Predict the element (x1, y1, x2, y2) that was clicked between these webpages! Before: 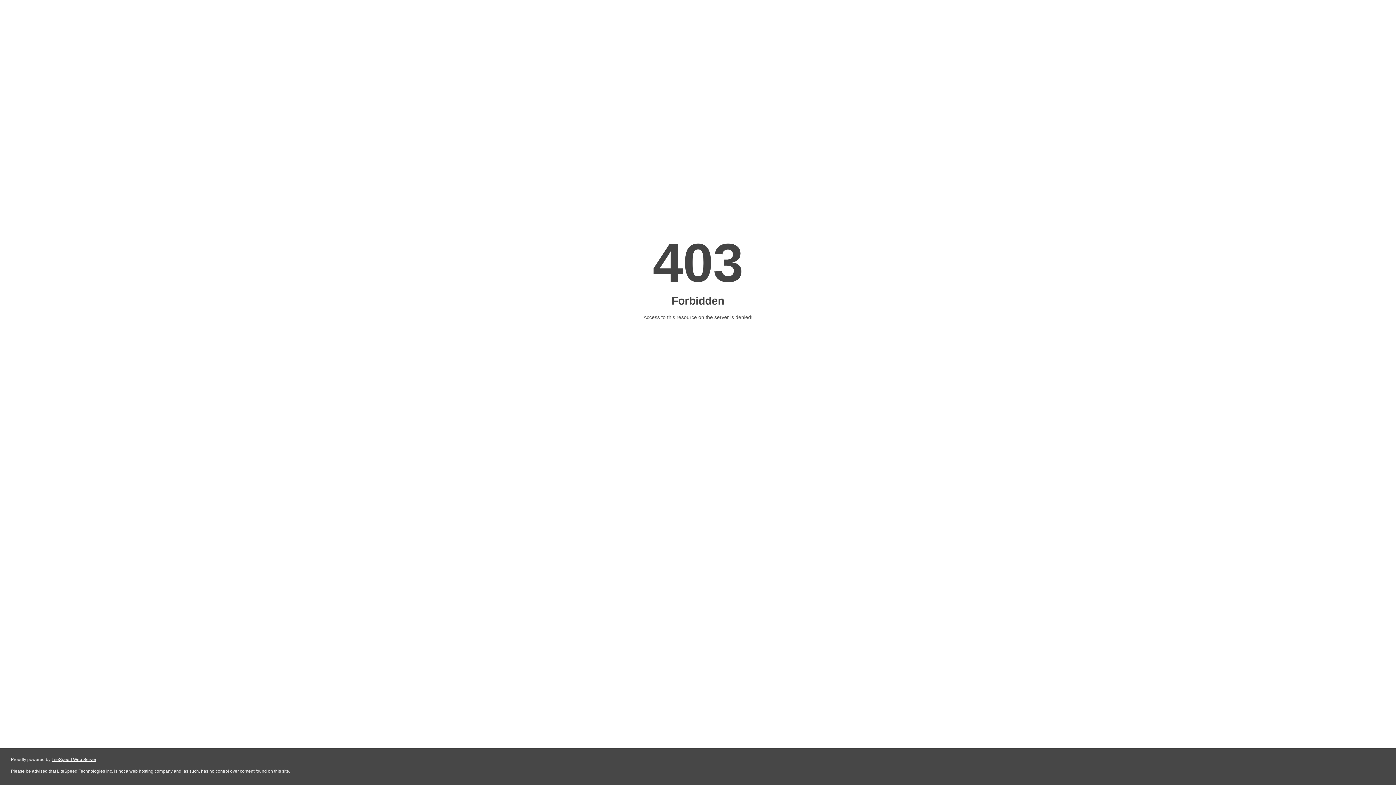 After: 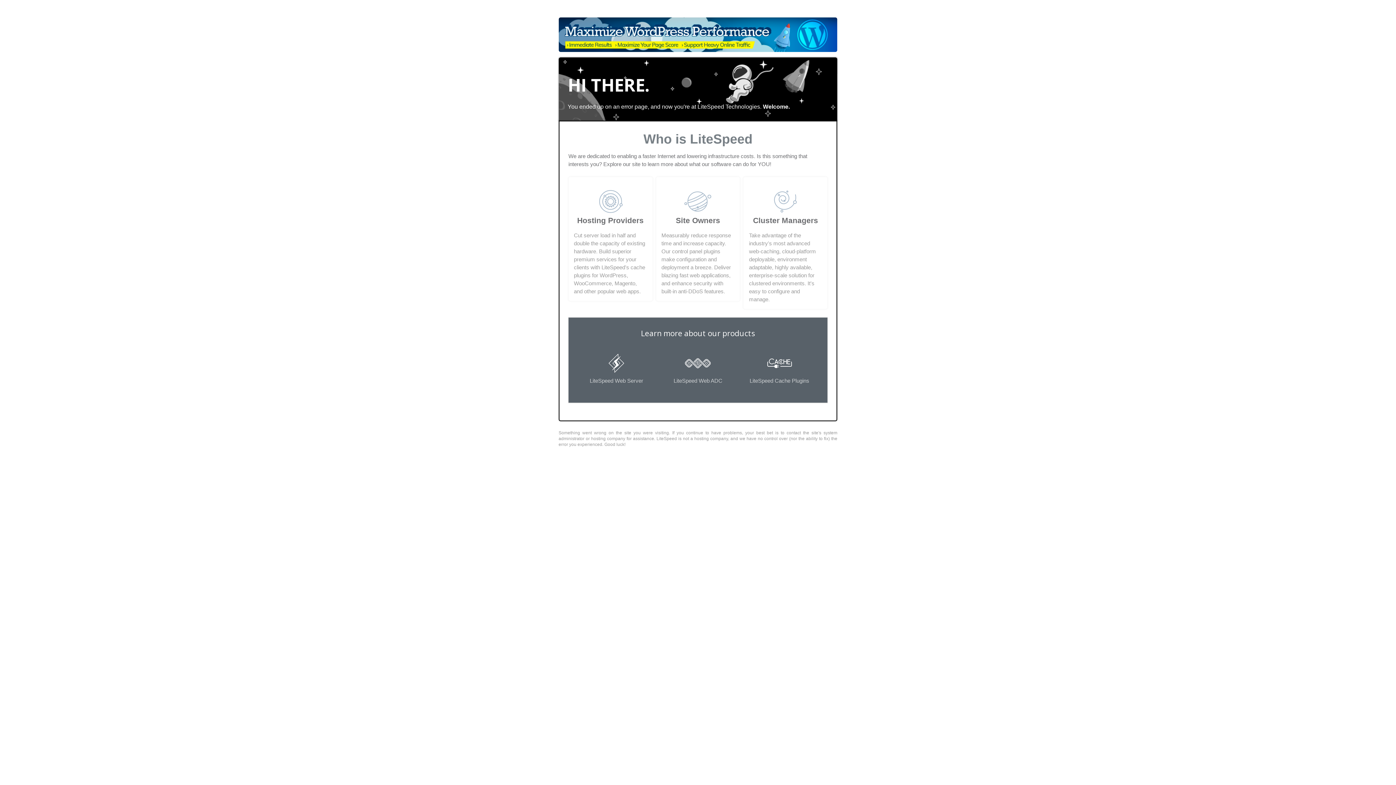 Action: label: LiteSpeed Web Server bbox: (51, 757, 96, 762)